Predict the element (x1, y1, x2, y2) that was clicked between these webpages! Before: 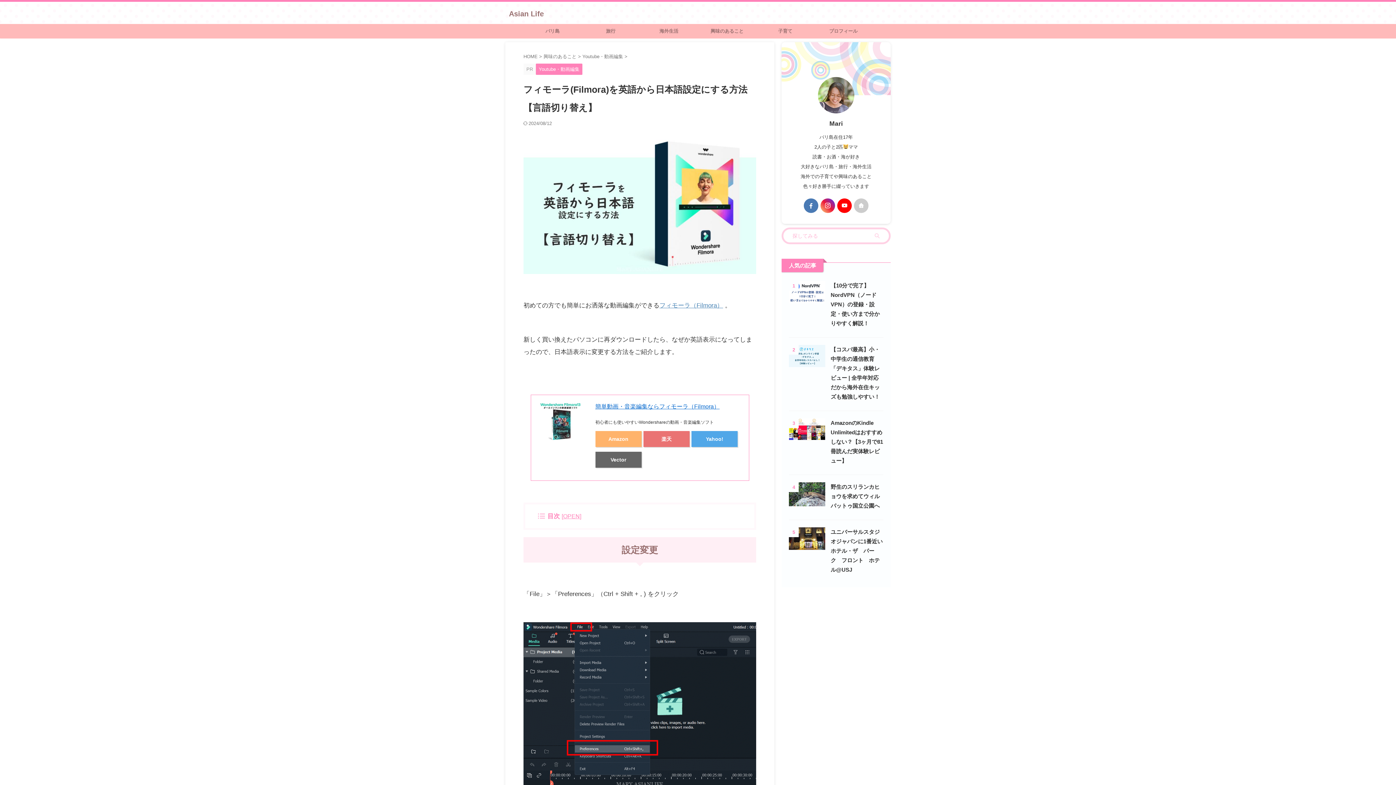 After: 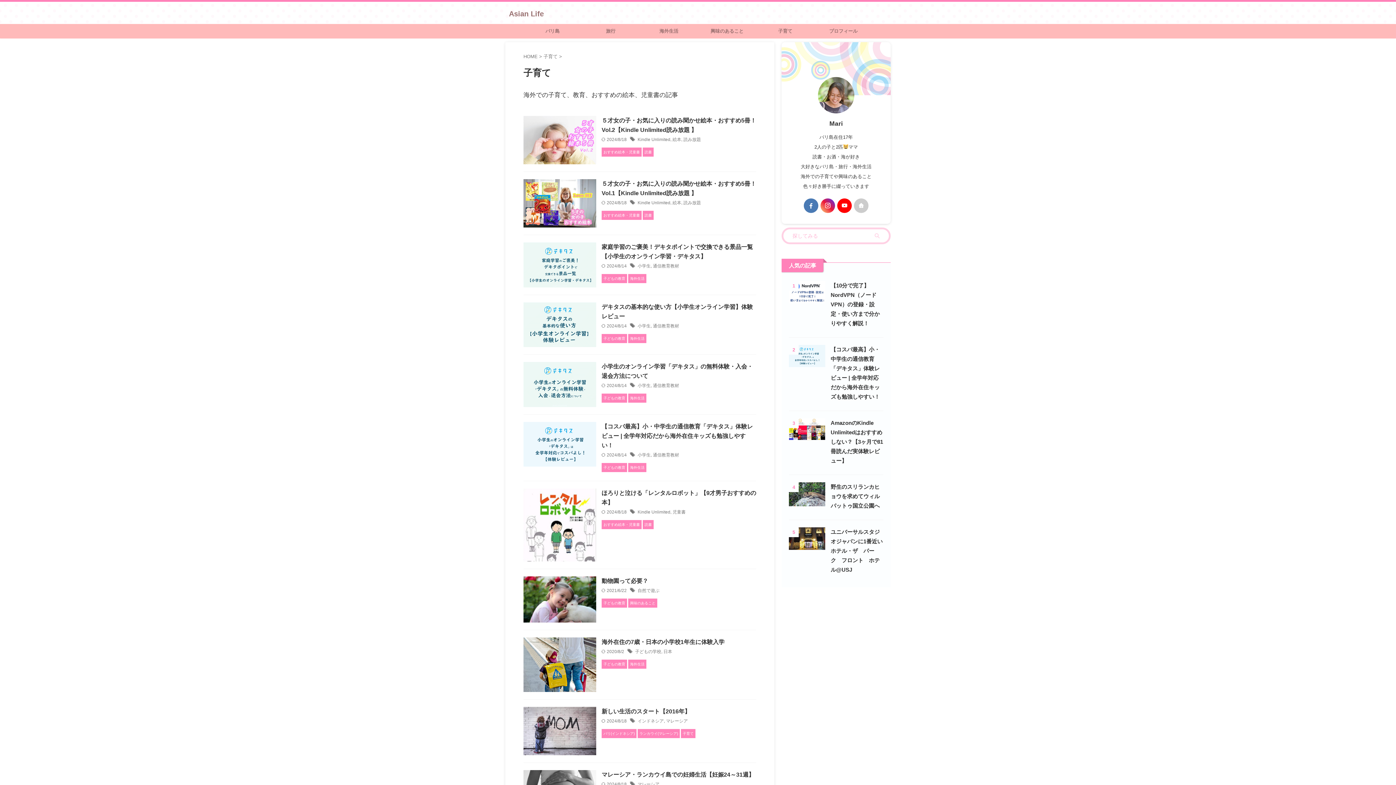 Action: bbox: (756, 24, 814, 38) label: 子育て